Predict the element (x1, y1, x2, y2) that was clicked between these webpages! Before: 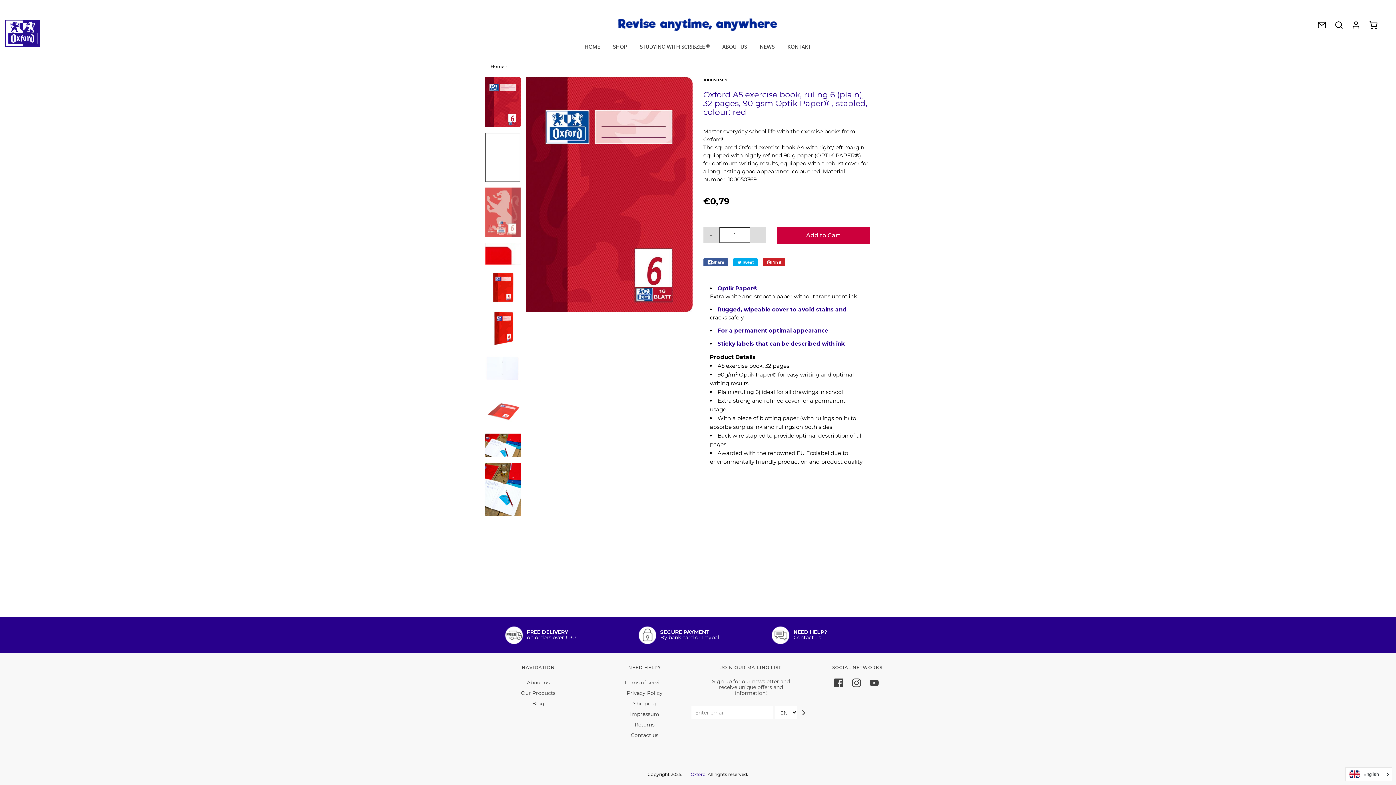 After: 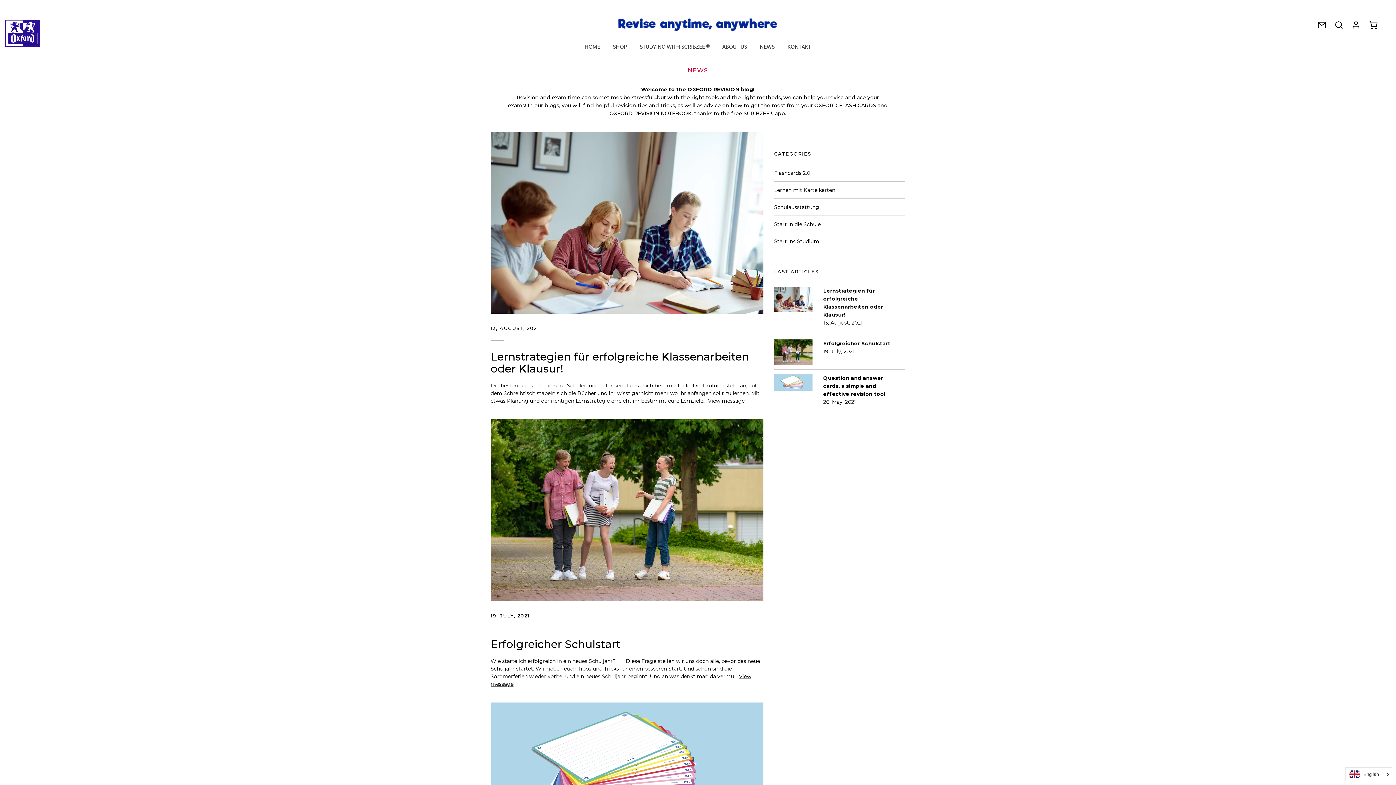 Action: bbox: (754, 38, 780, 55) label: NEWS